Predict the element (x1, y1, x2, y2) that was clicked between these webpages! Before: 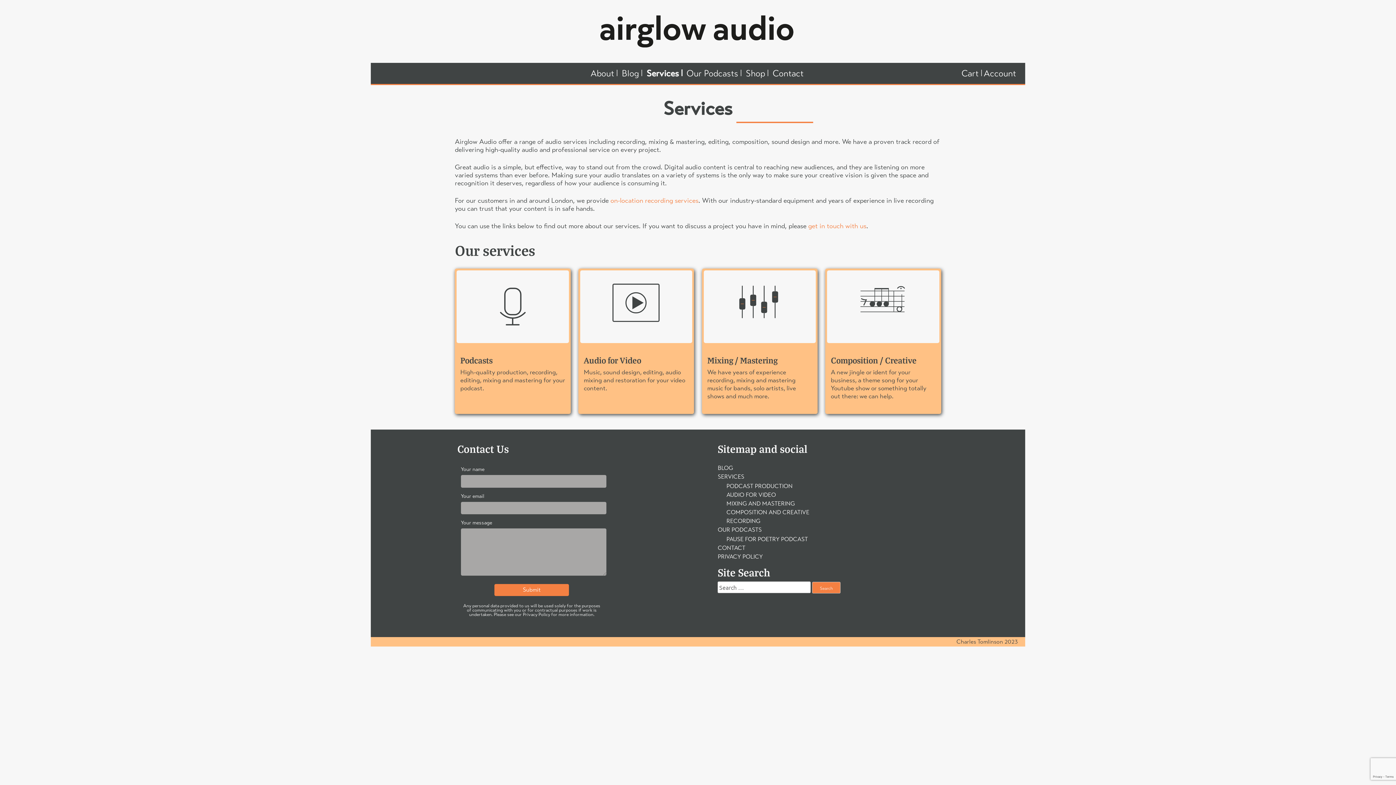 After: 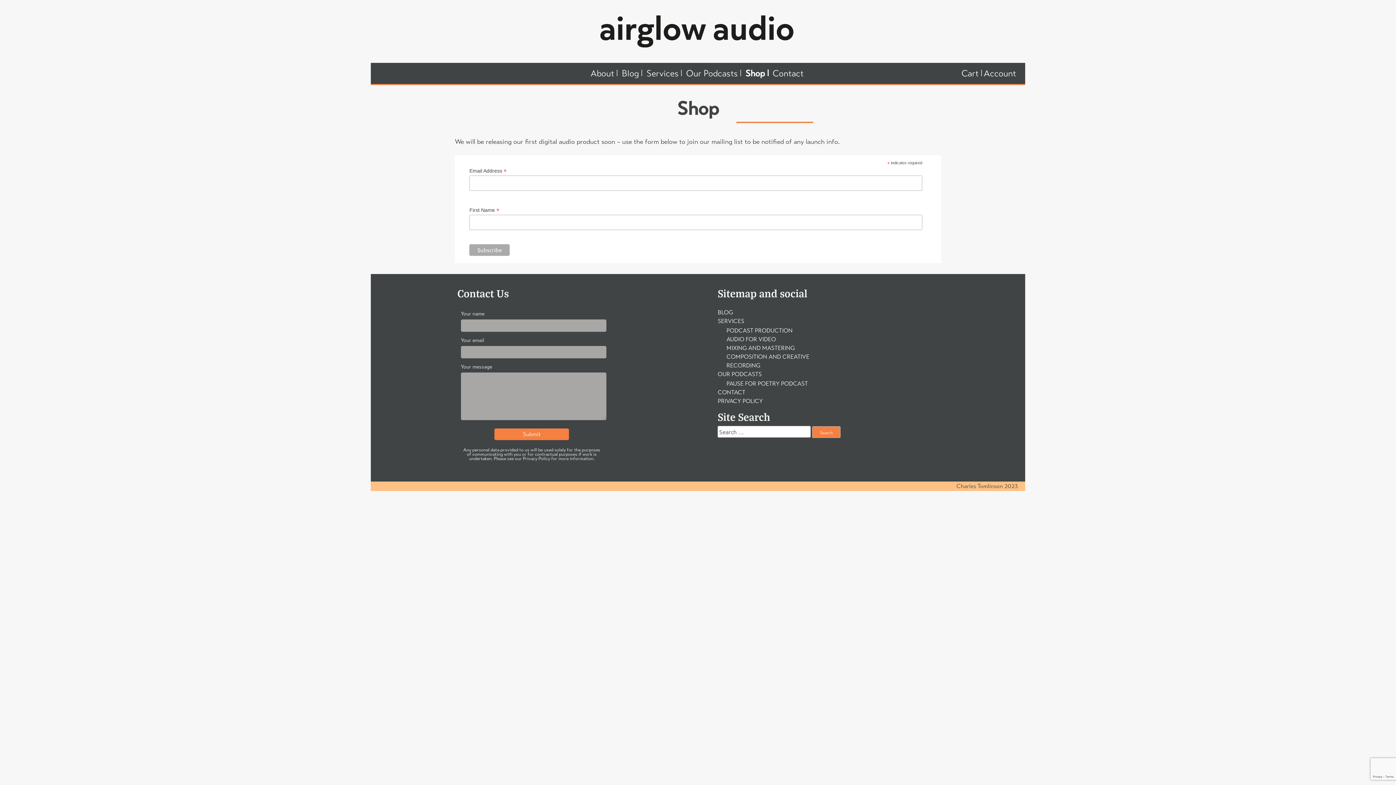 Action: bbox: (746, 69, 765, 77) label: Shop